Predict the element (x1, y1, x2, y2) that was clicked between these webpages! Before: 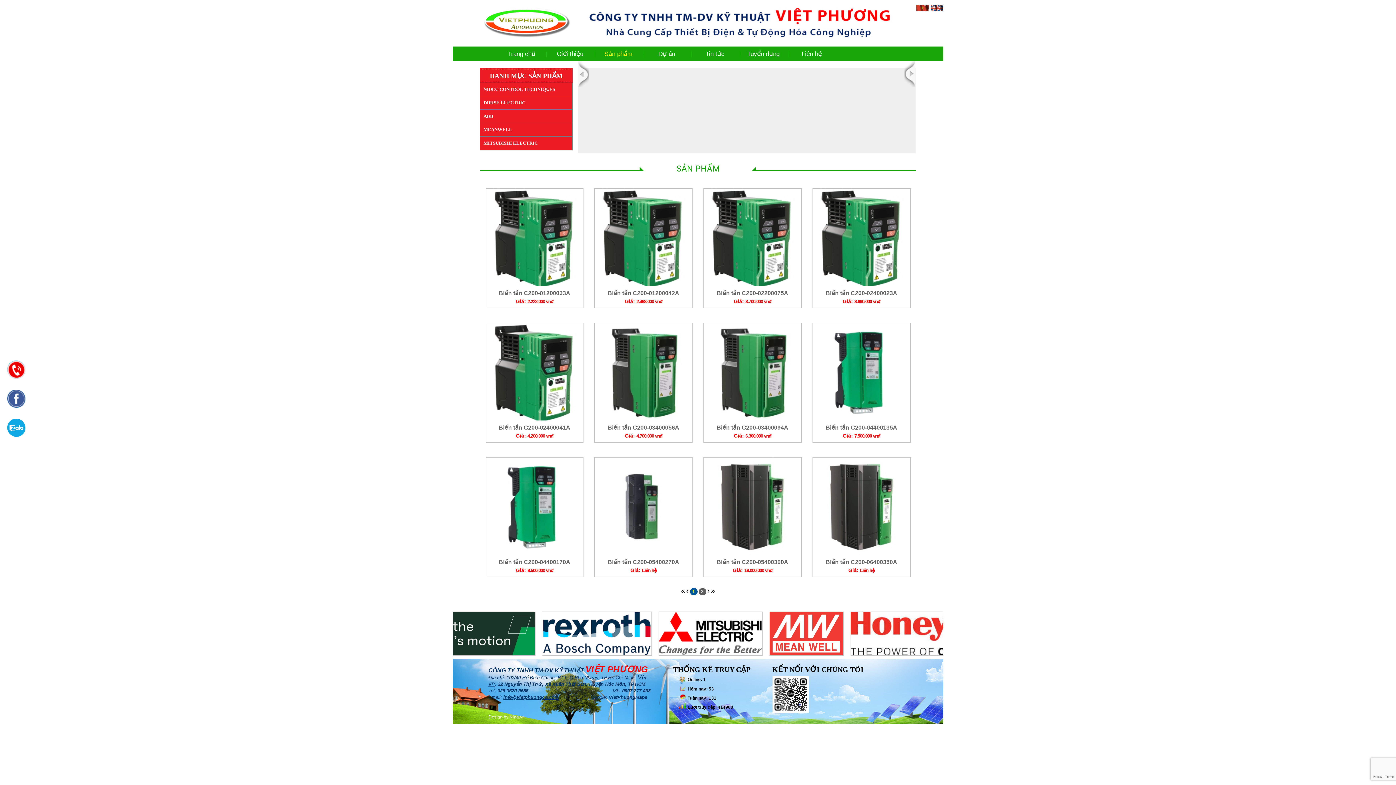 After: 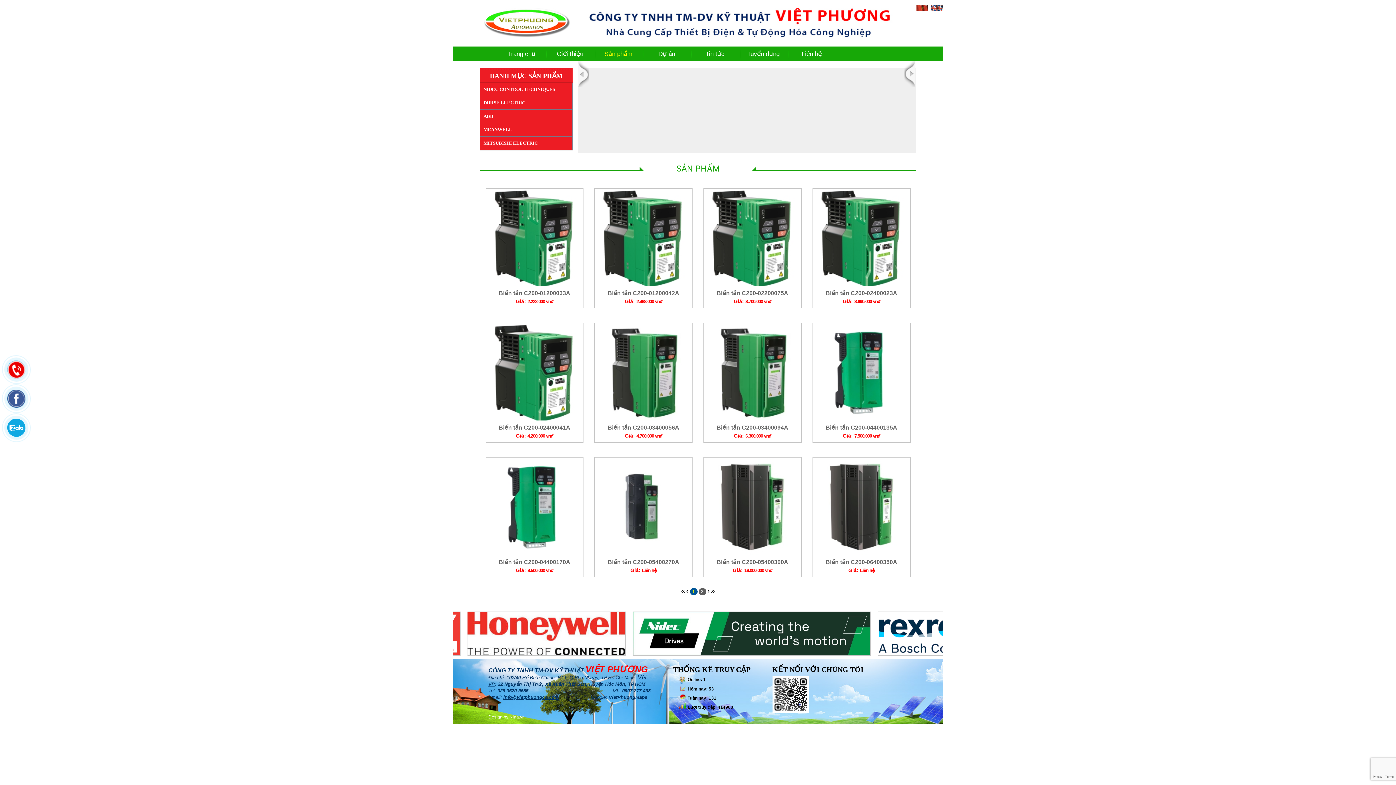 Action: bbox: (503, 694, 554, 700) label: info@vietphuongco.co